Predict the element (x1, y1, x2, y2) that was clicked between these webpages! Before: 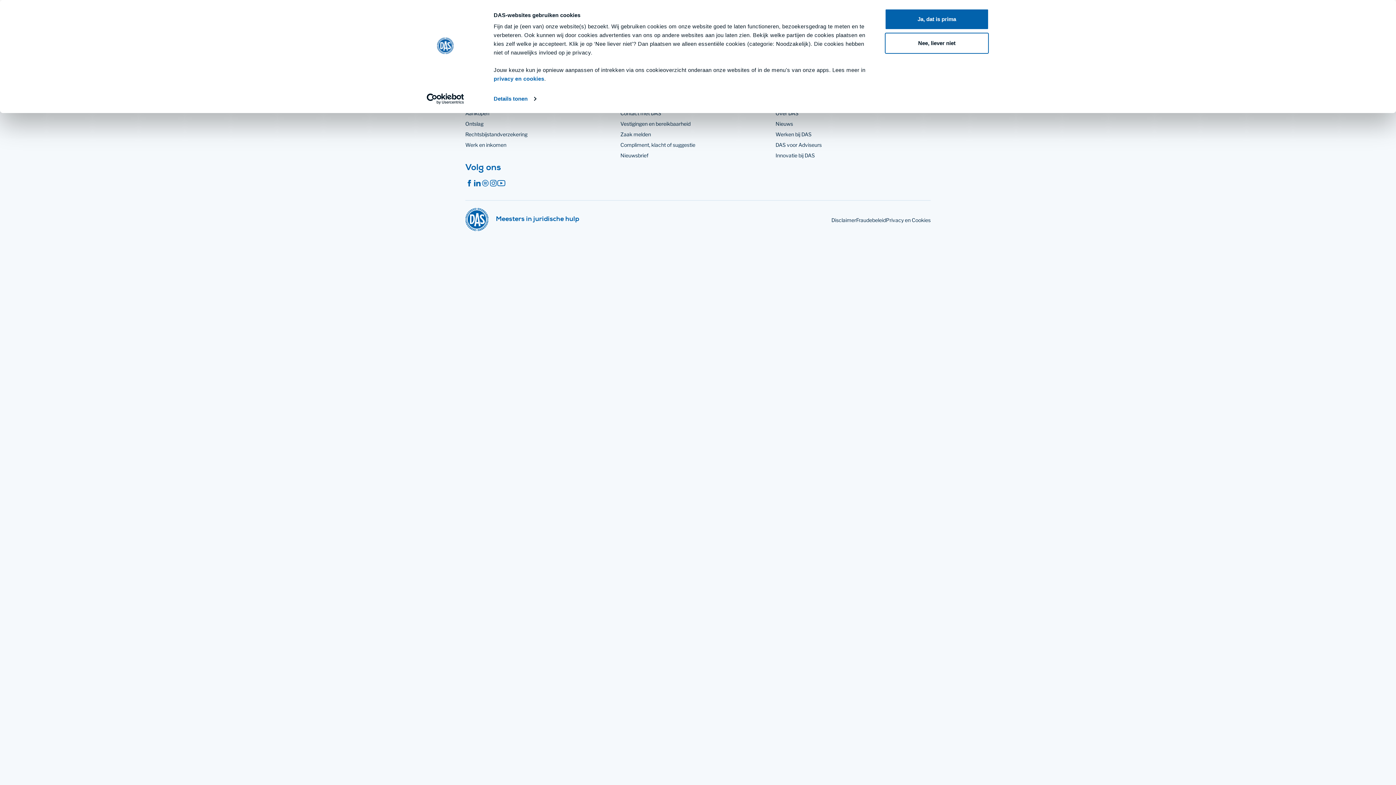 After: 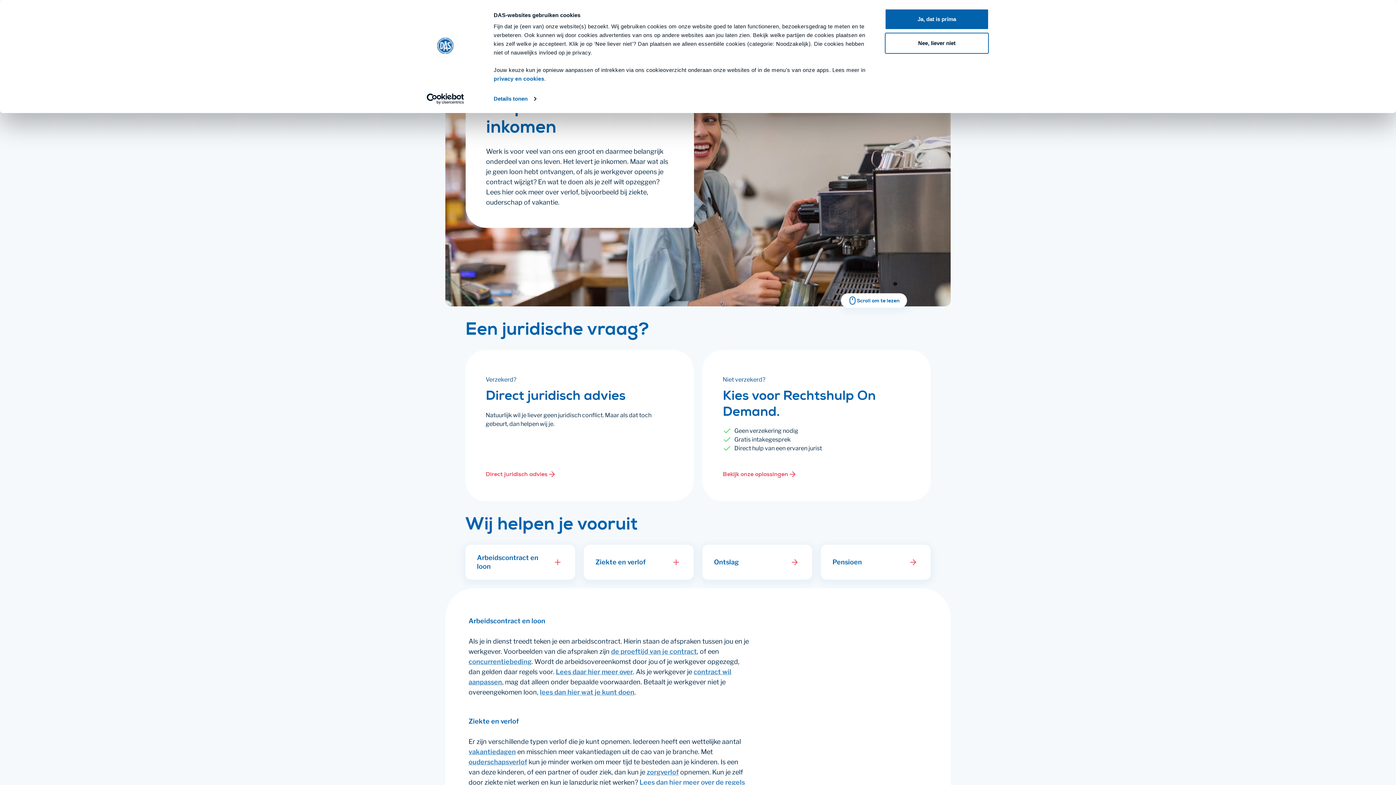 Action: label: Werk en inkomen bbox: (465, 141, 506, 148)